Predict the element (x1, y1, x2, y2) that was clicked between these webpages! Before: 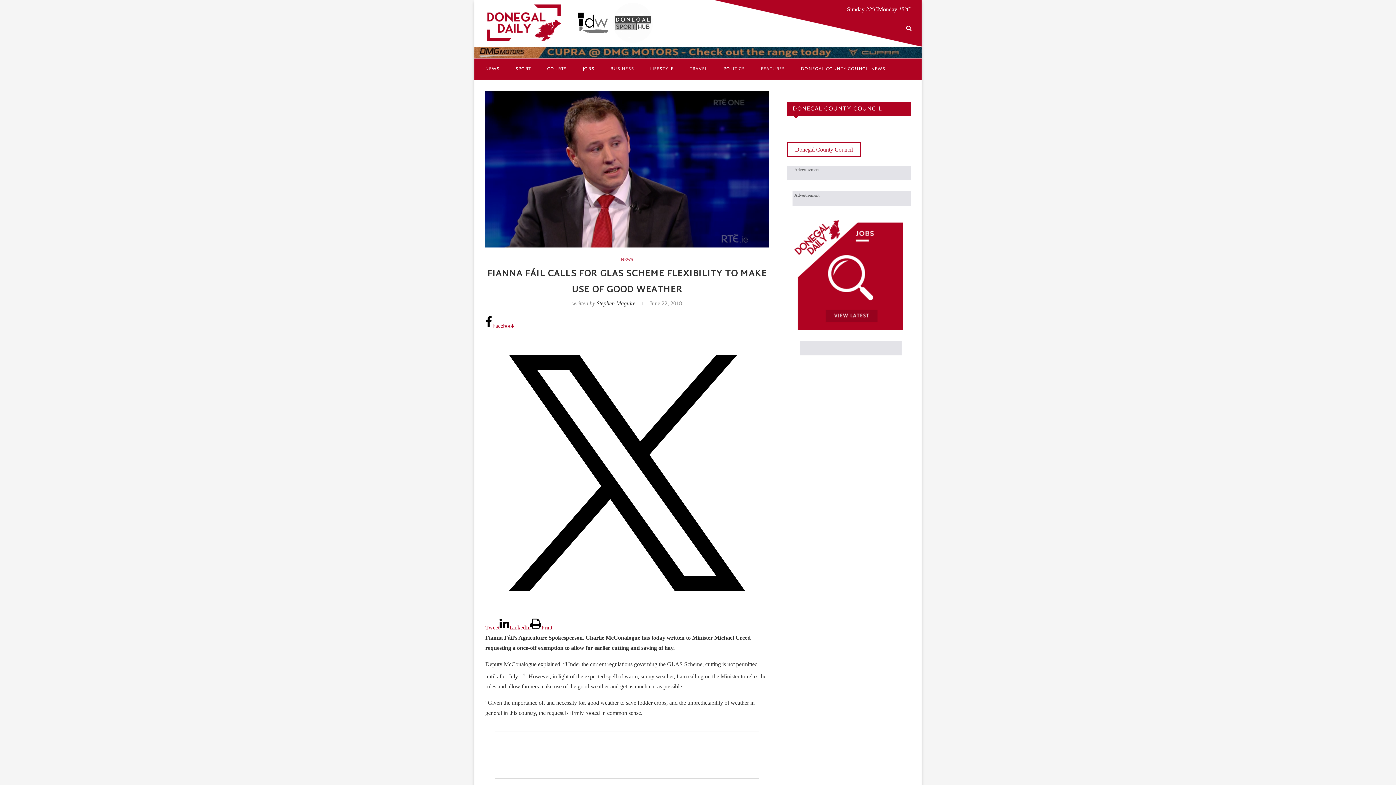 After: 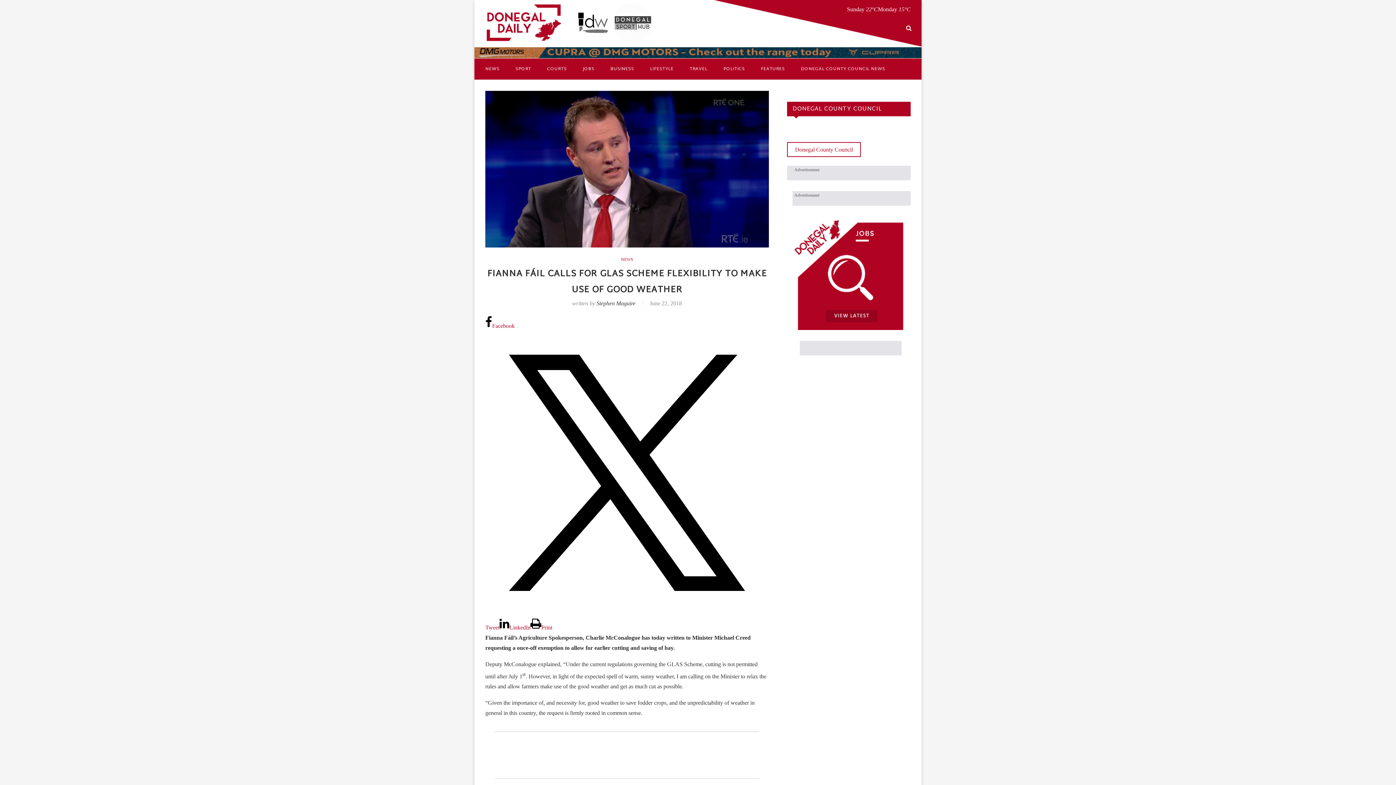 Action: bbox: (530, 624, 552, 630) label: Print